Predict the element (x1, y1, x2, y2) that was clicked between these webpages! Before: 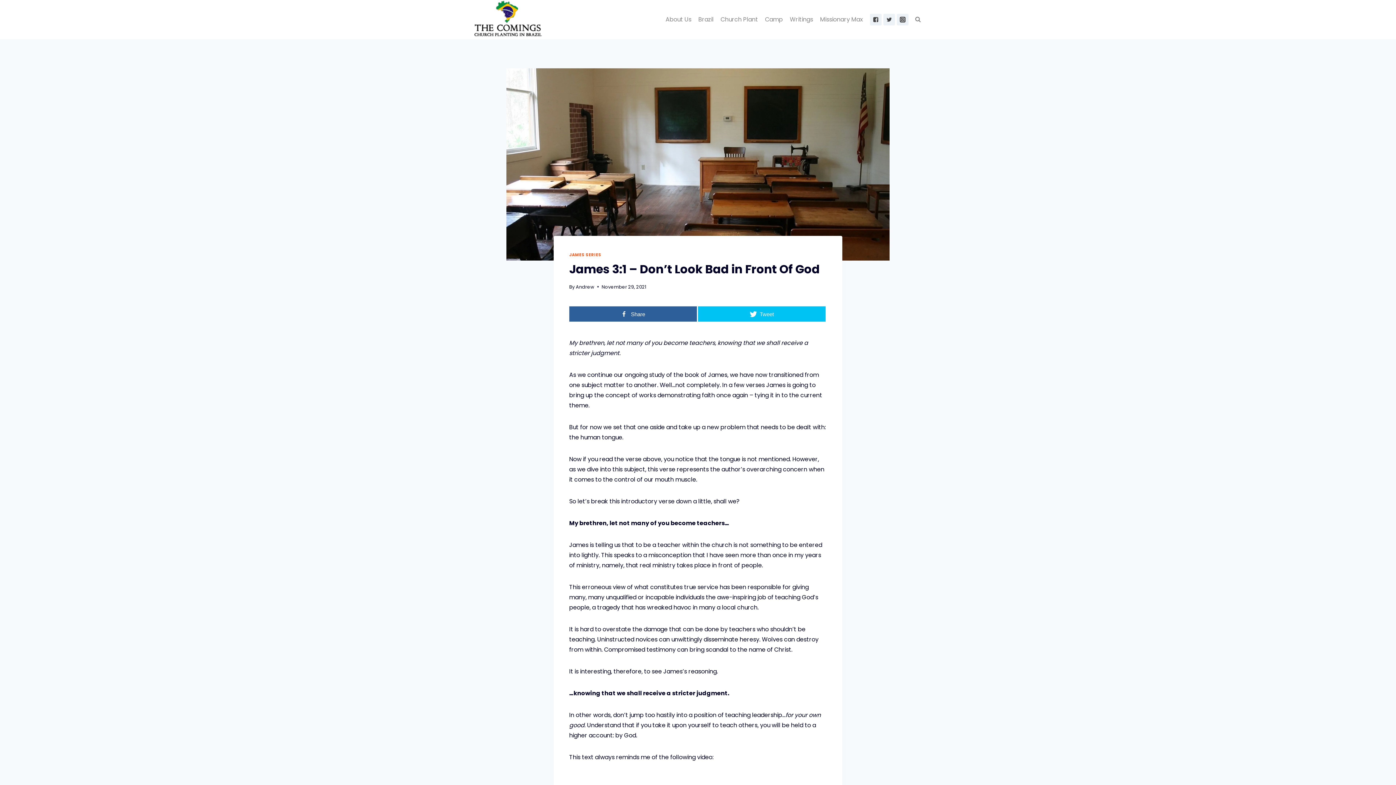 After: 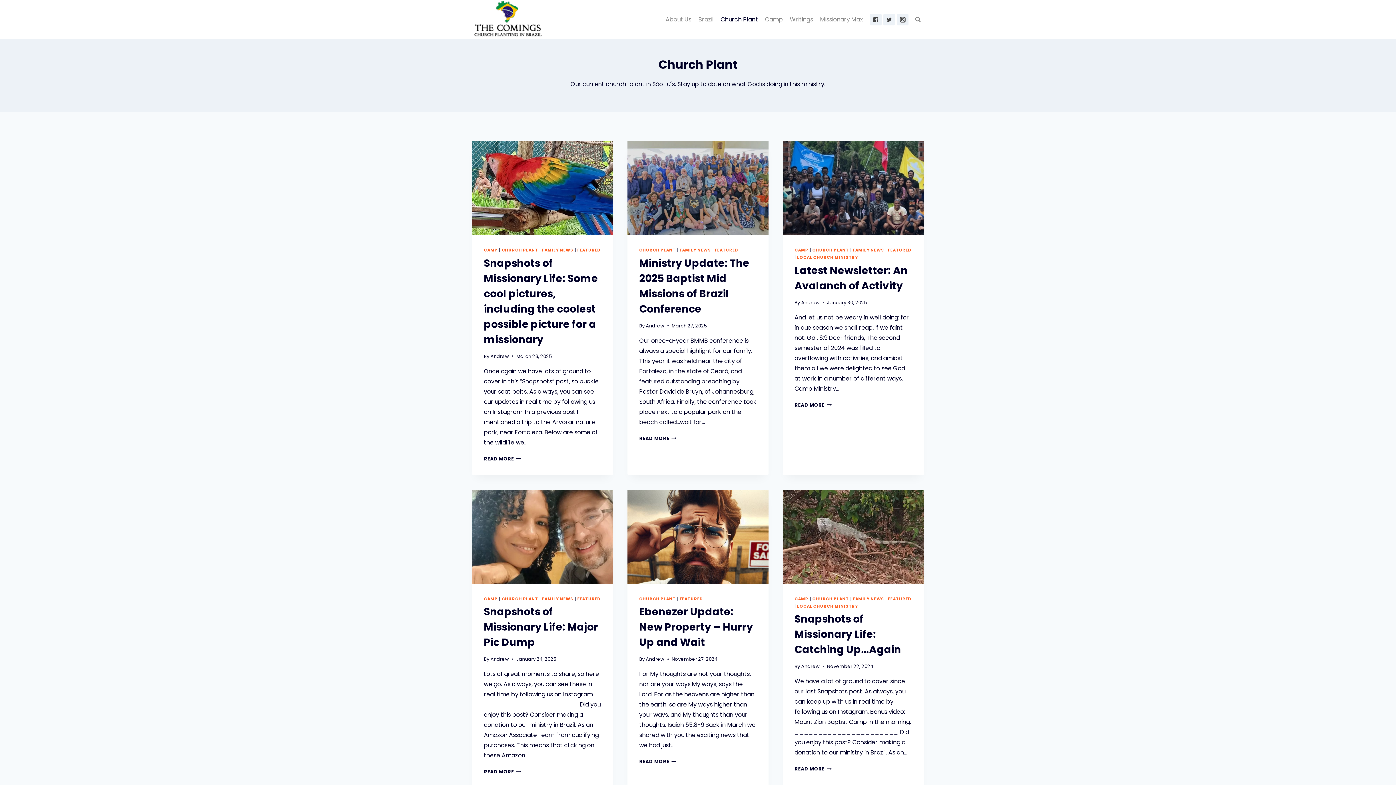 Action: bbox: (717, 11, 761, 28) label: Church Plant